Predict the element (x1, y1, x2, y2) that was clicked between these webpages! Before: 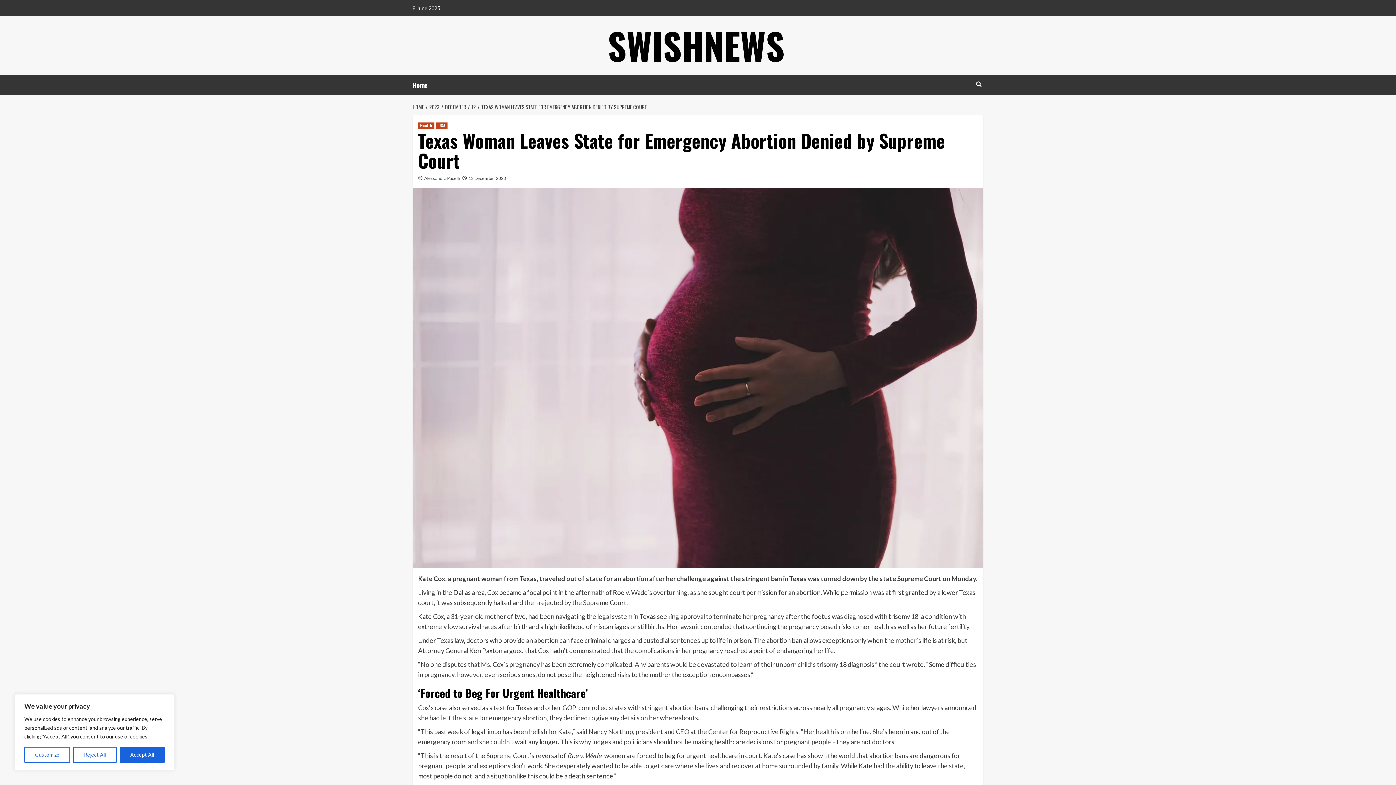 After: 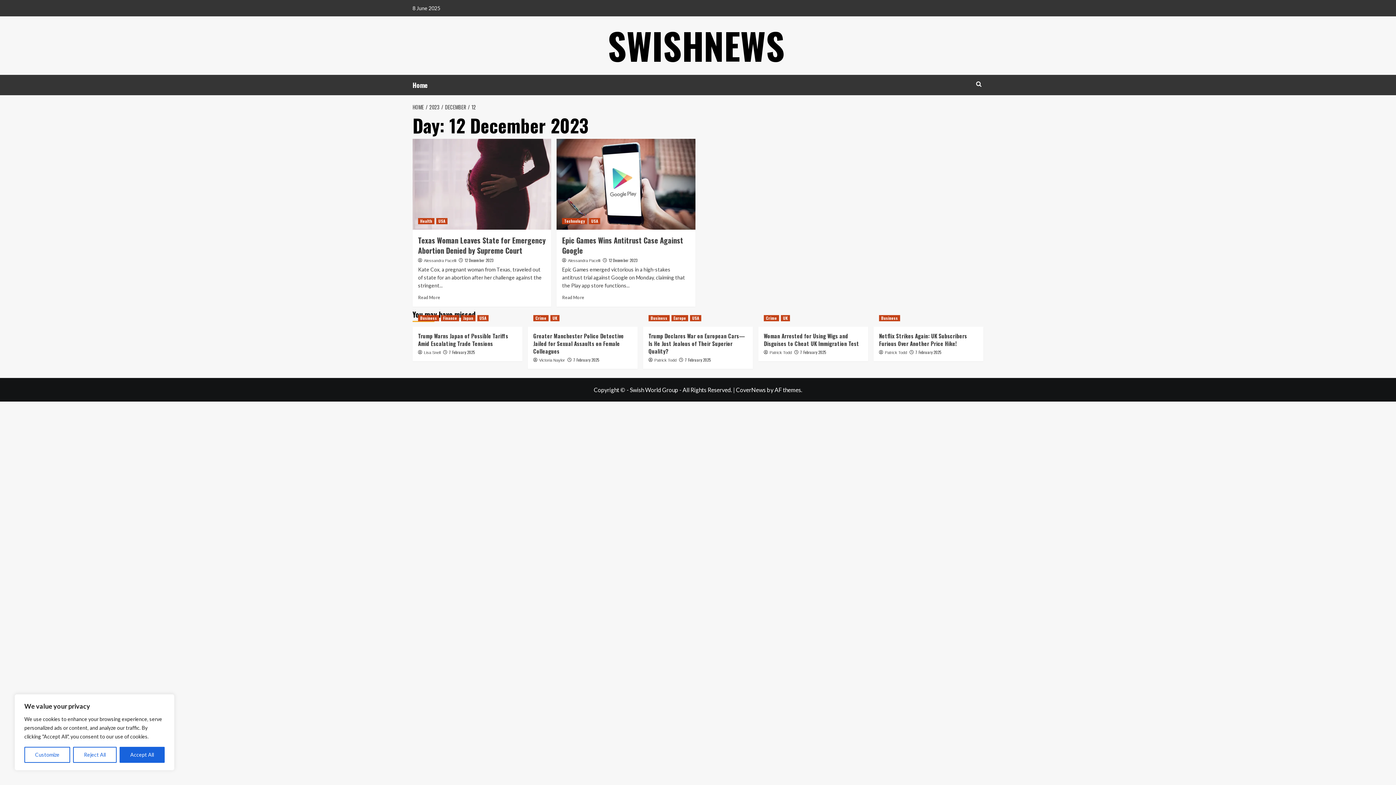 Action: label: 12 bbox: (468, 103, 477, 110)